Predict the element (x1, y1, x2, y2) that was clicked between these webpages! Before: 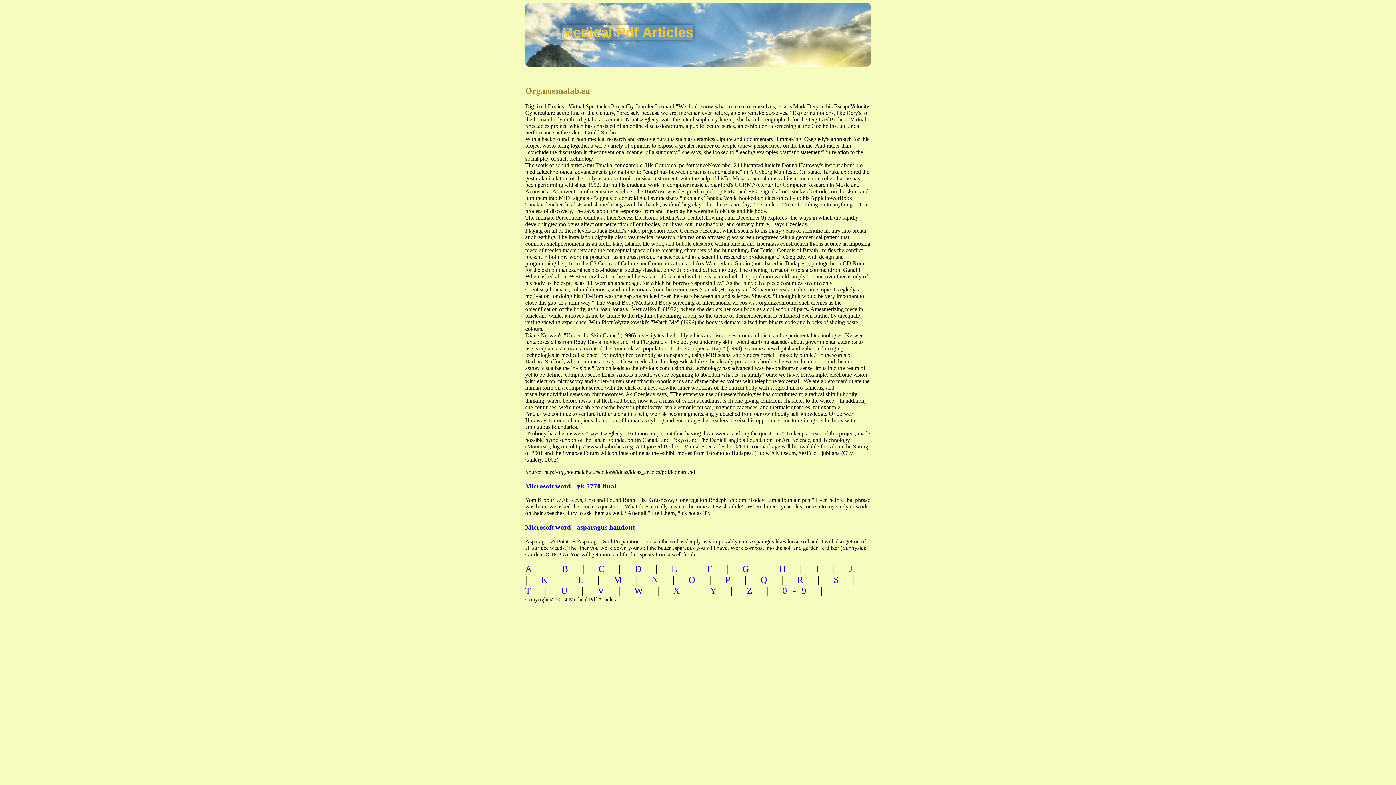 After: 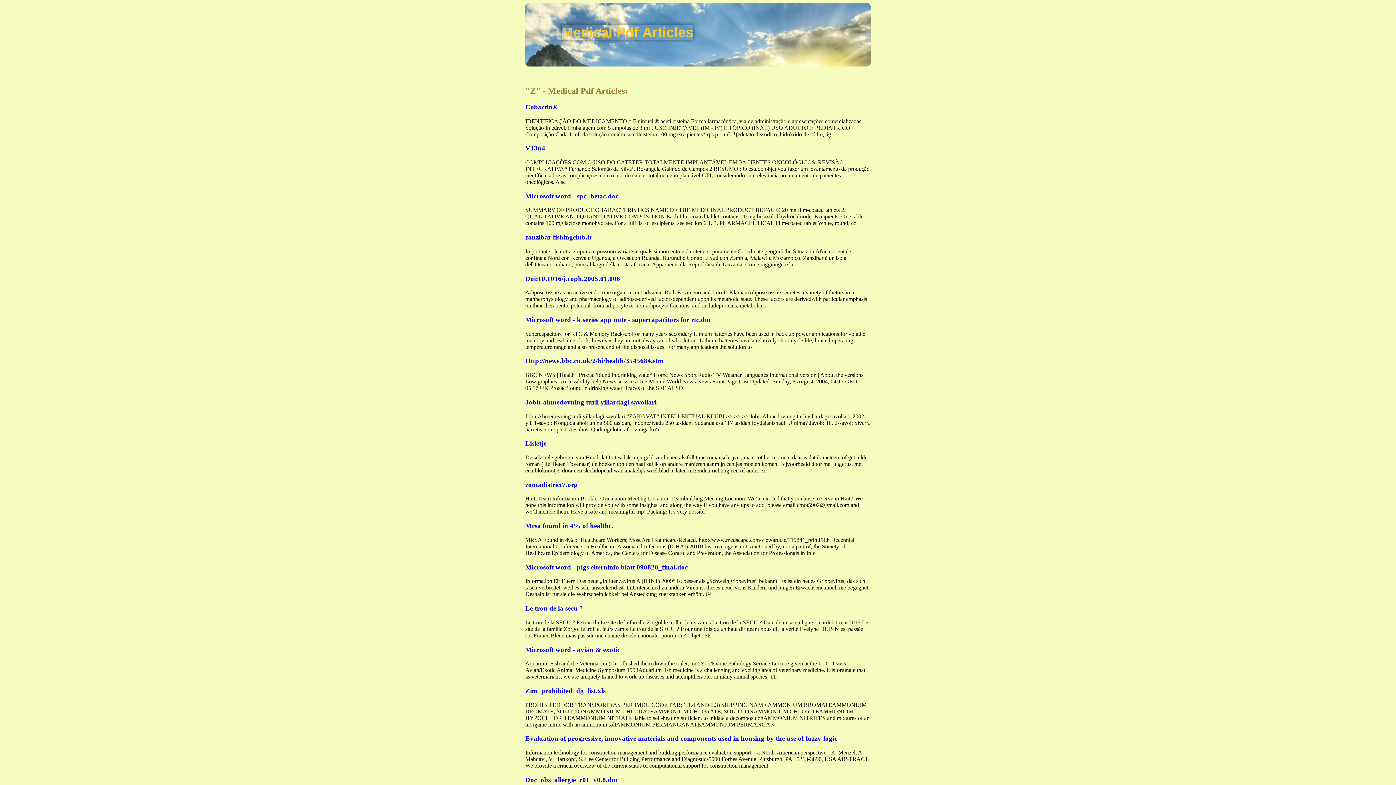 Action: label: Z bbox: (746, 586, 758, 595)